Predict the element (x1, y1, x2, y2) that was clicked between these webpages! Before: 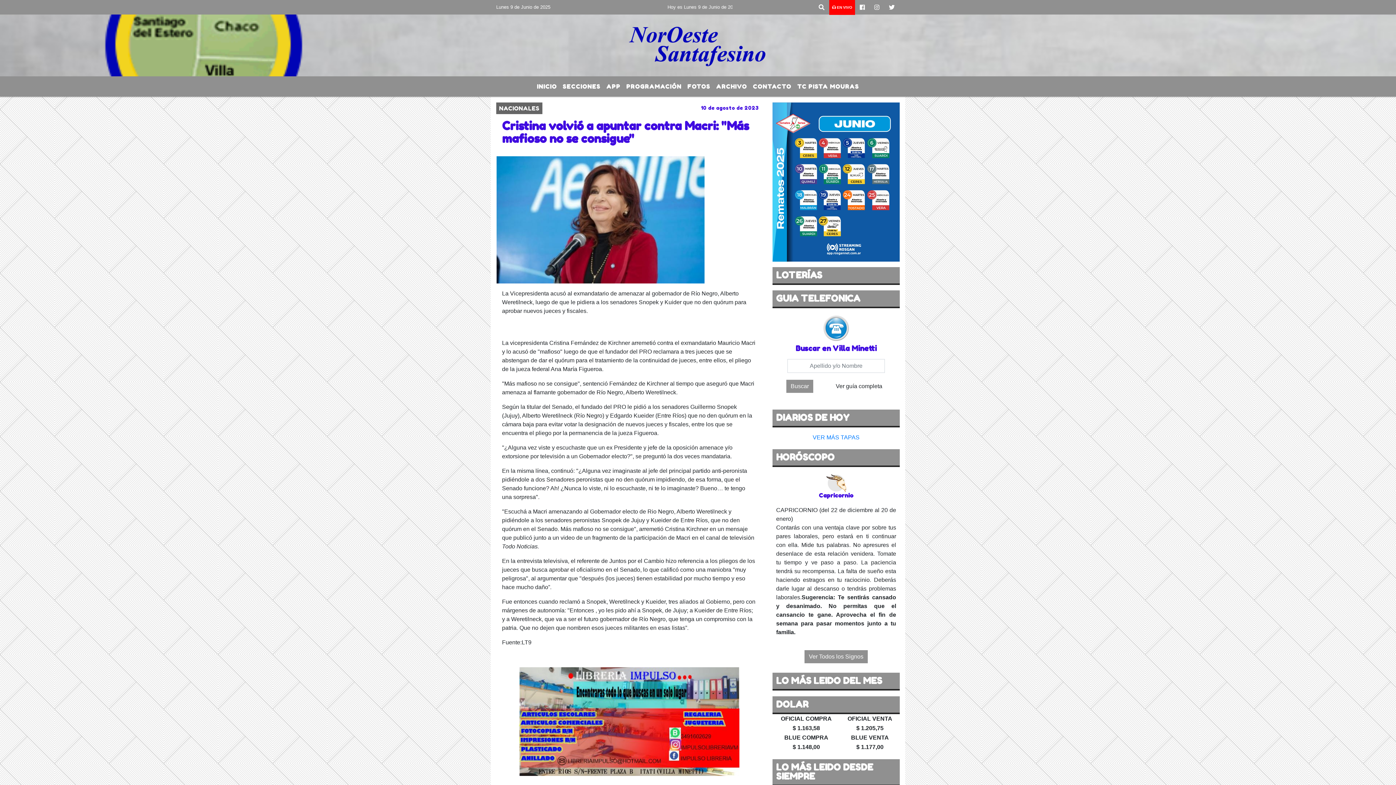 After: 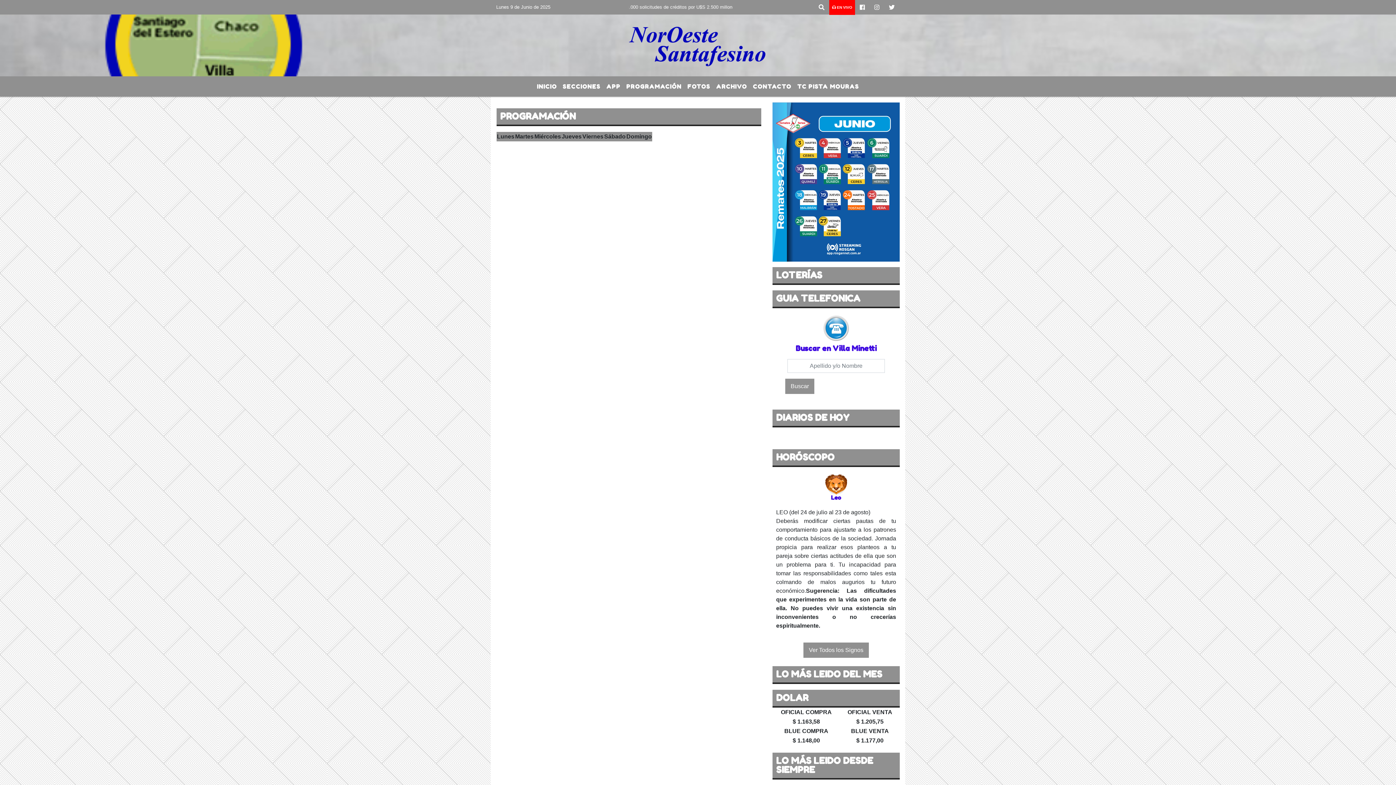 Action: bbox: (623, 79, 684, 93) label: PROGRAMACIÓN